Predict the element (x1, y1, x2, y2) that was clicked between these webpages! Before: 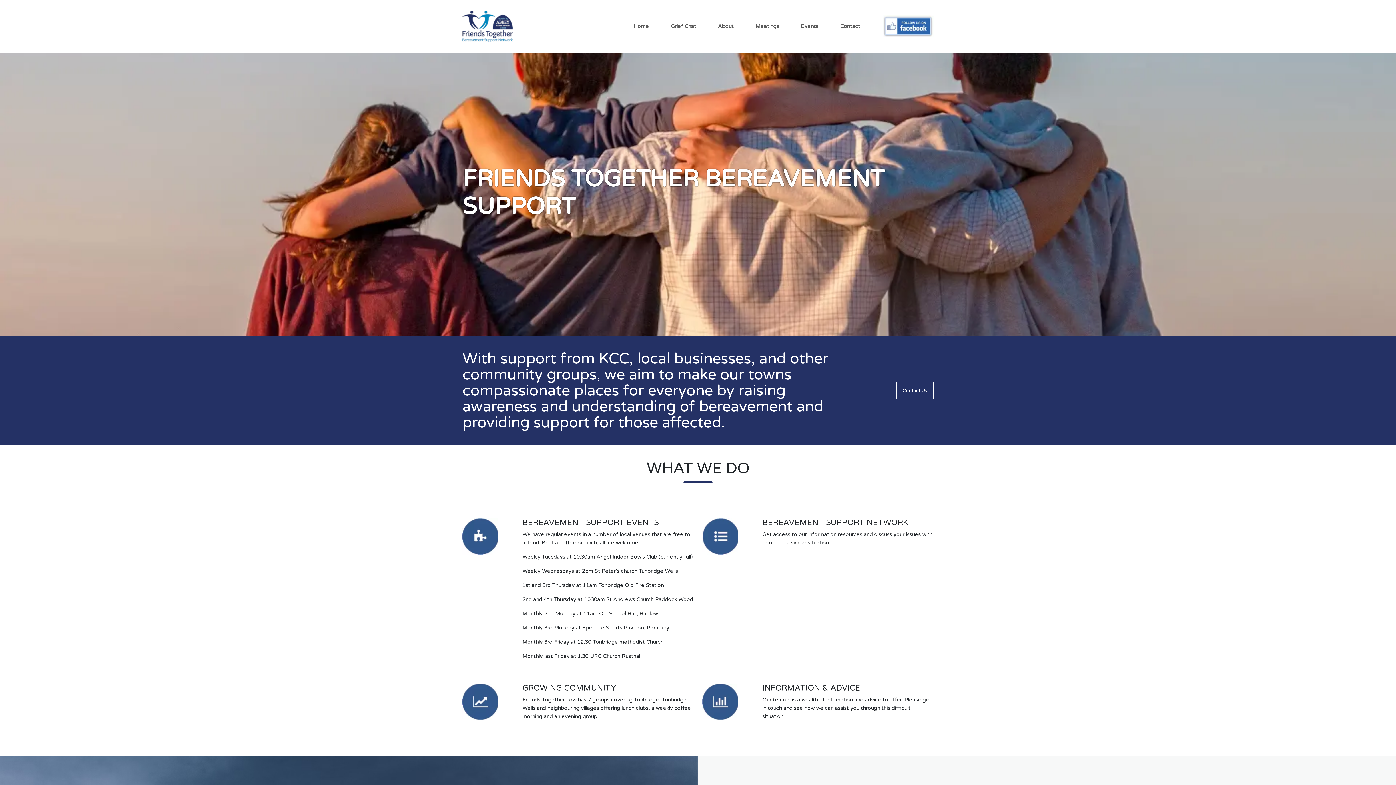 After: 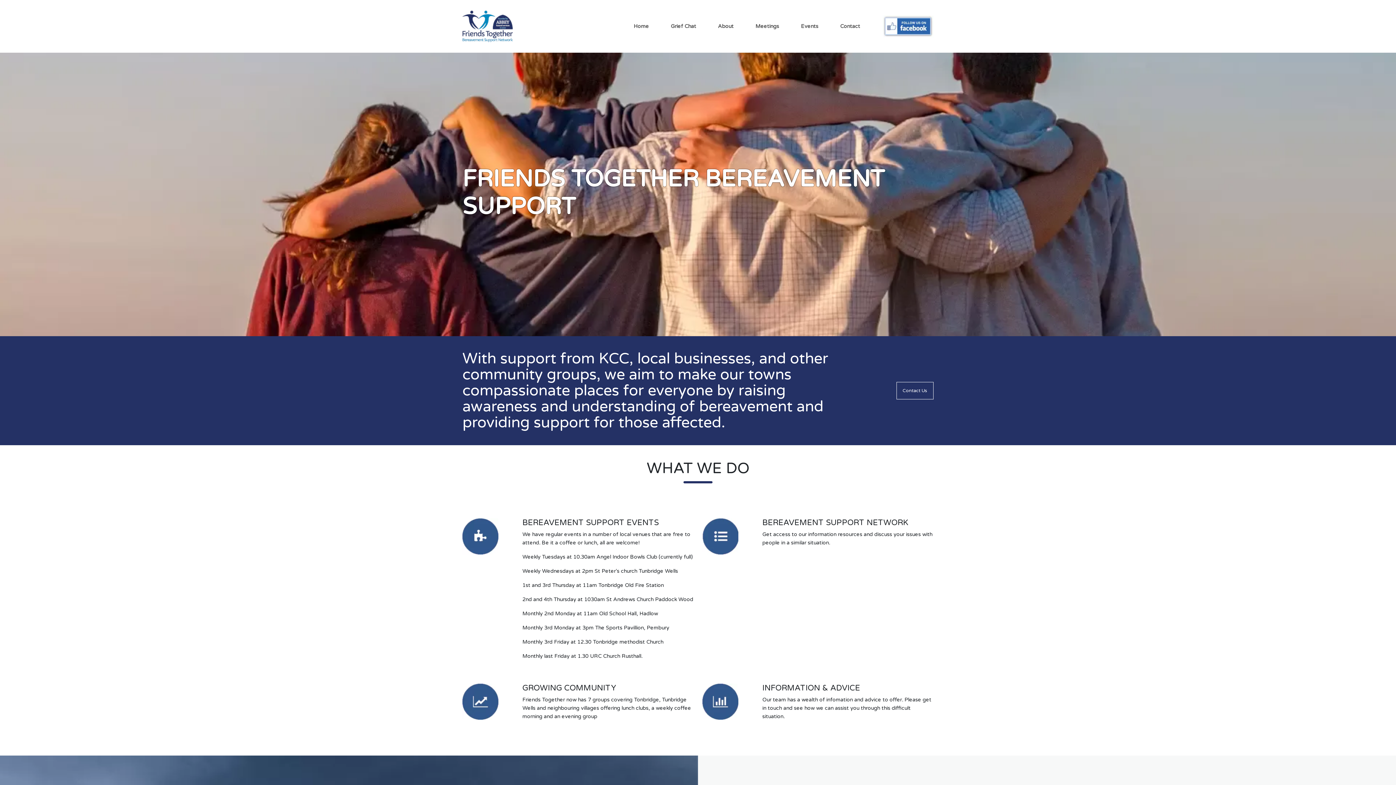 Action: bbox: (462, 8, 513, 44)